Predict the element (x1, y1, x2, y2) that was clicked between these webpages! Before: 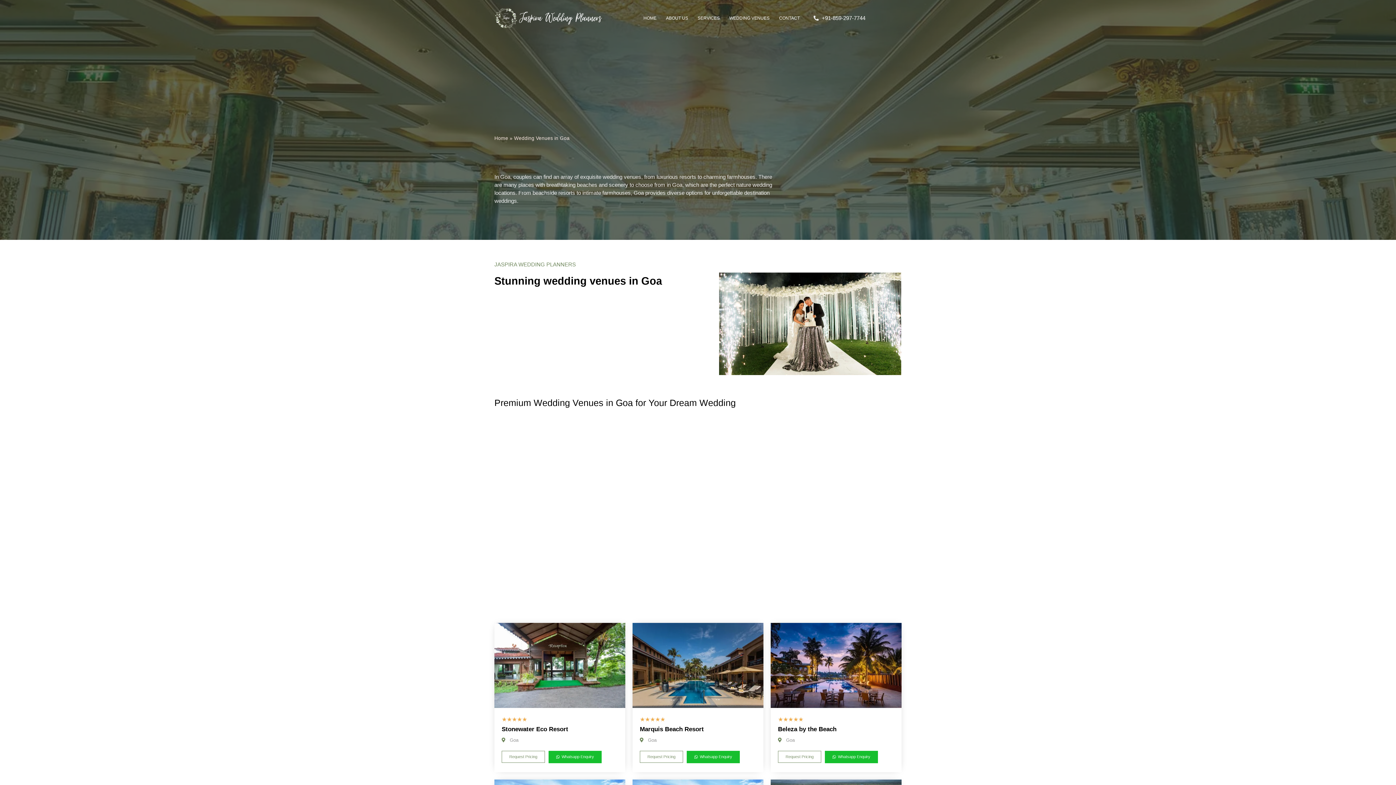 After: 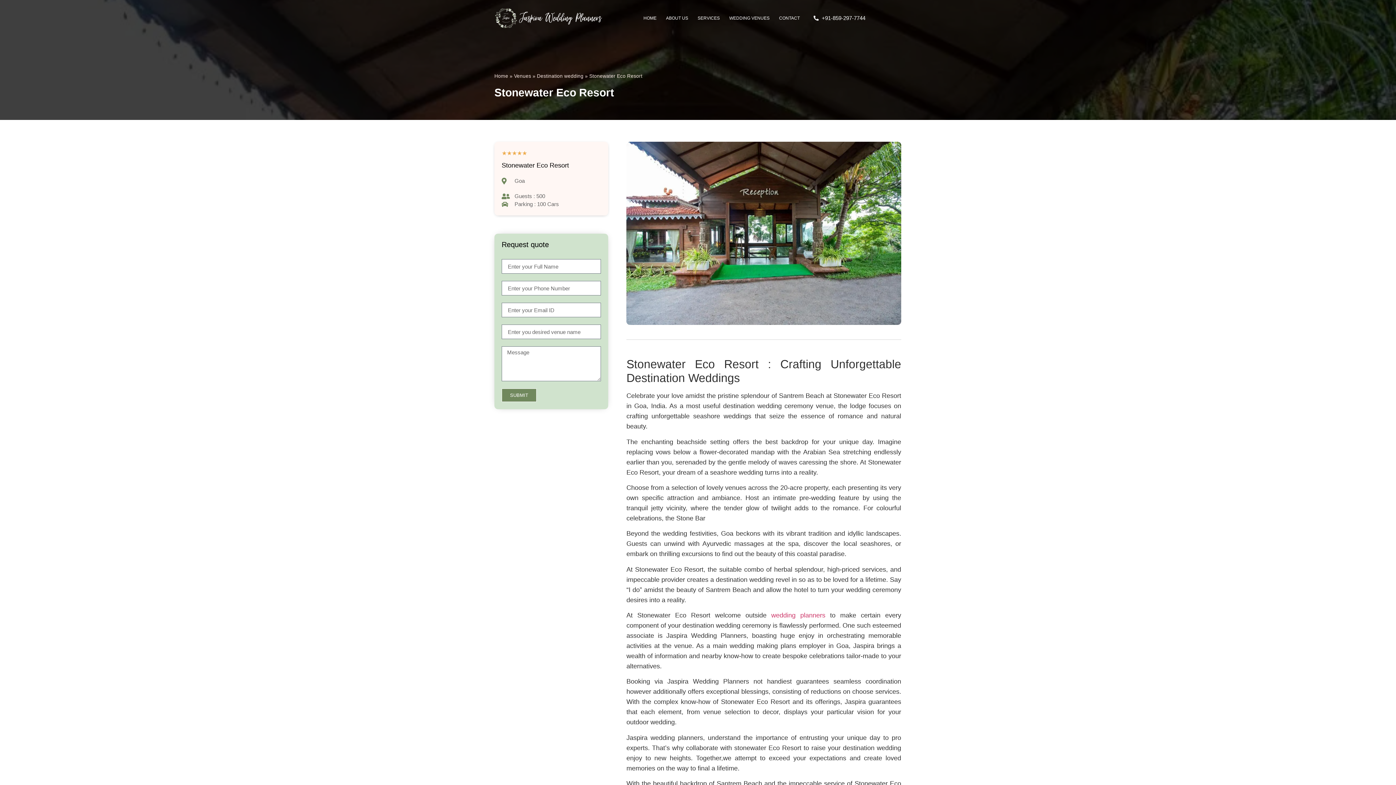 Action: bbox: (494, 623, 625, 708)